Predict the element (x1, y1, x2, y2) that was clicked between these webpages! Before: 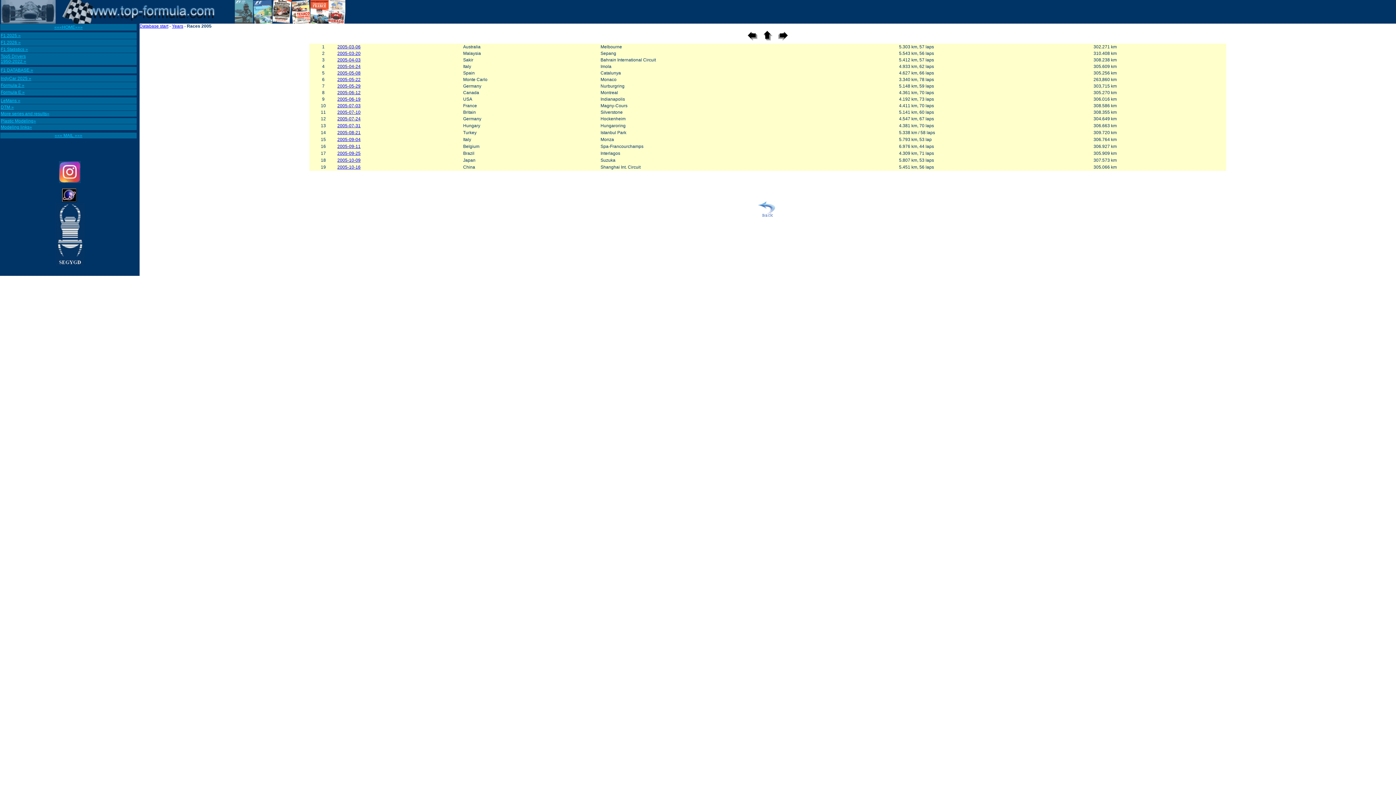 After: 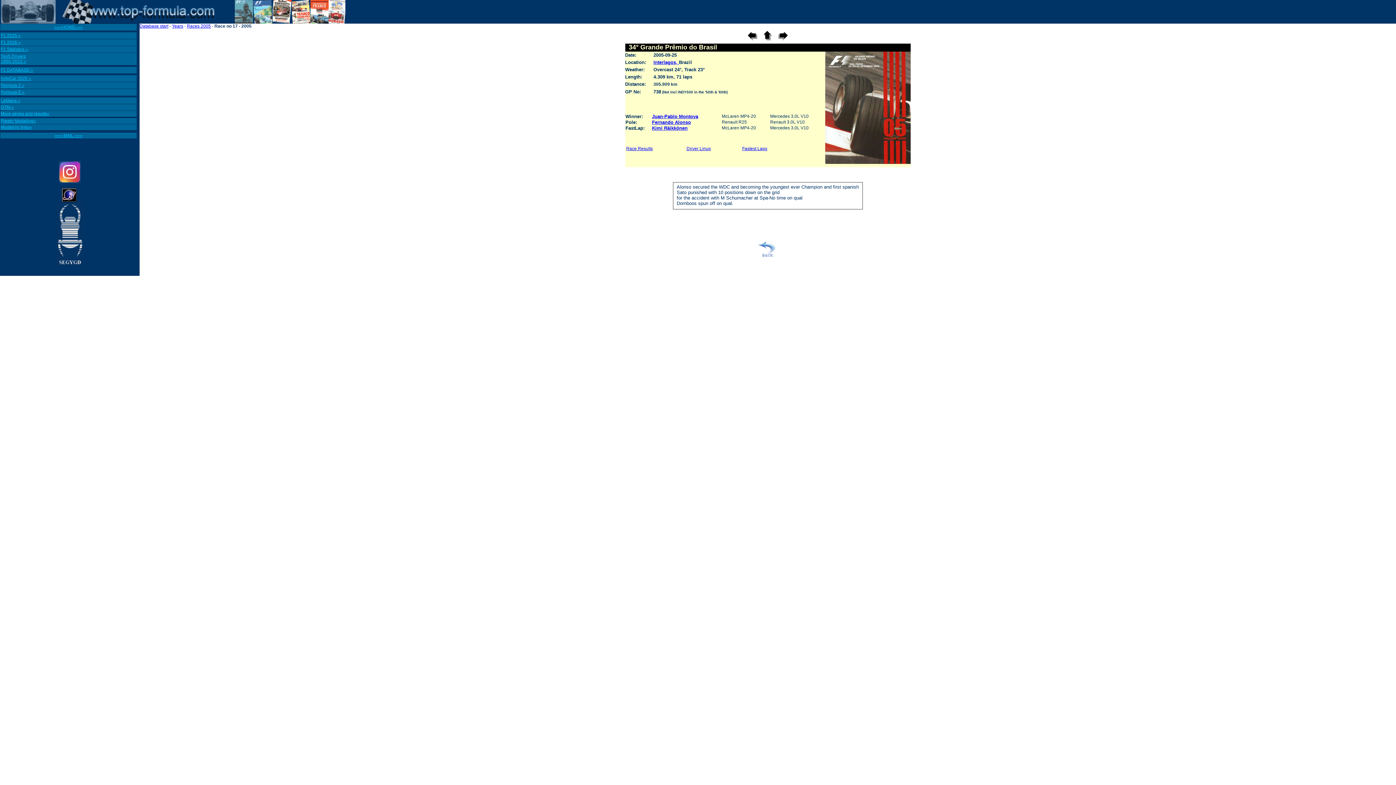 Action: bbox: (337, 150, 360, 156) label: 2005-09-25